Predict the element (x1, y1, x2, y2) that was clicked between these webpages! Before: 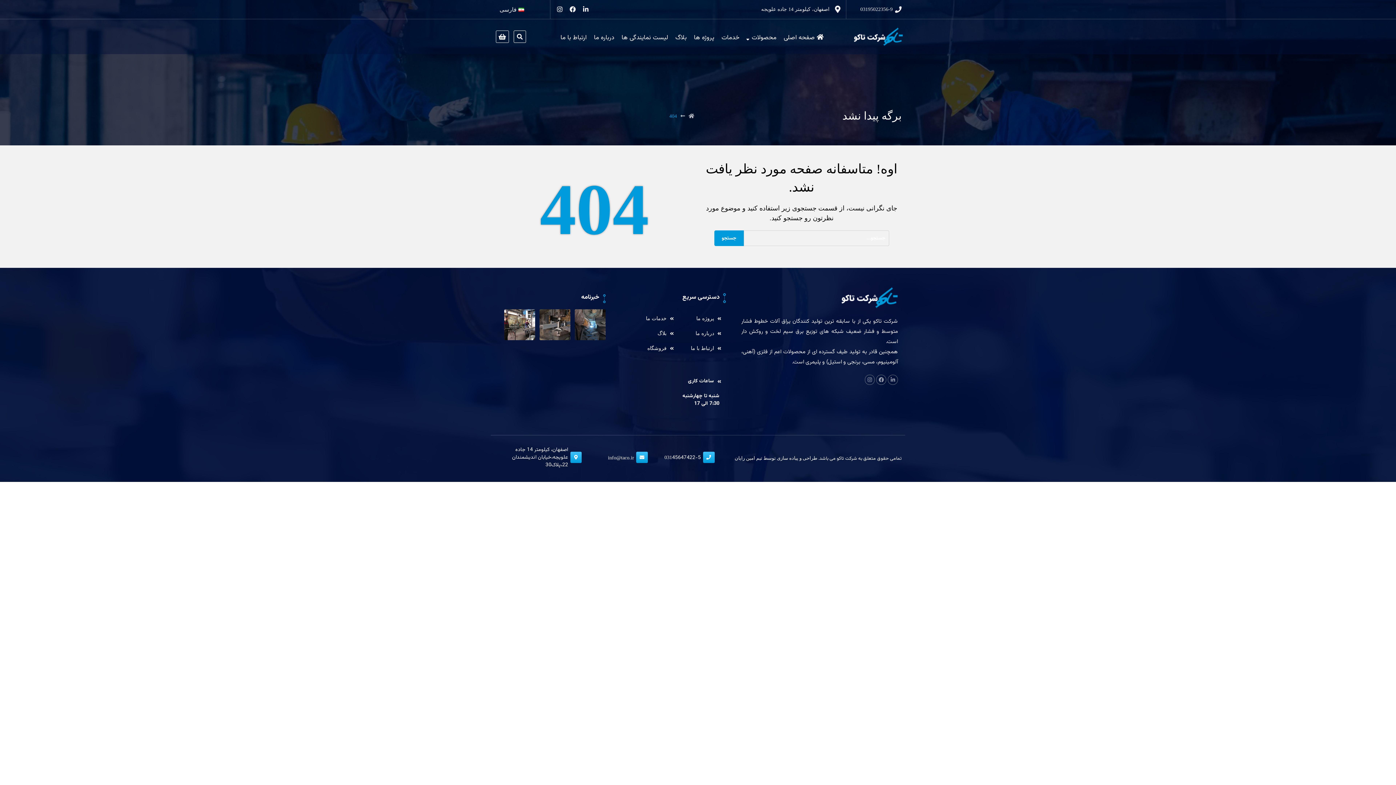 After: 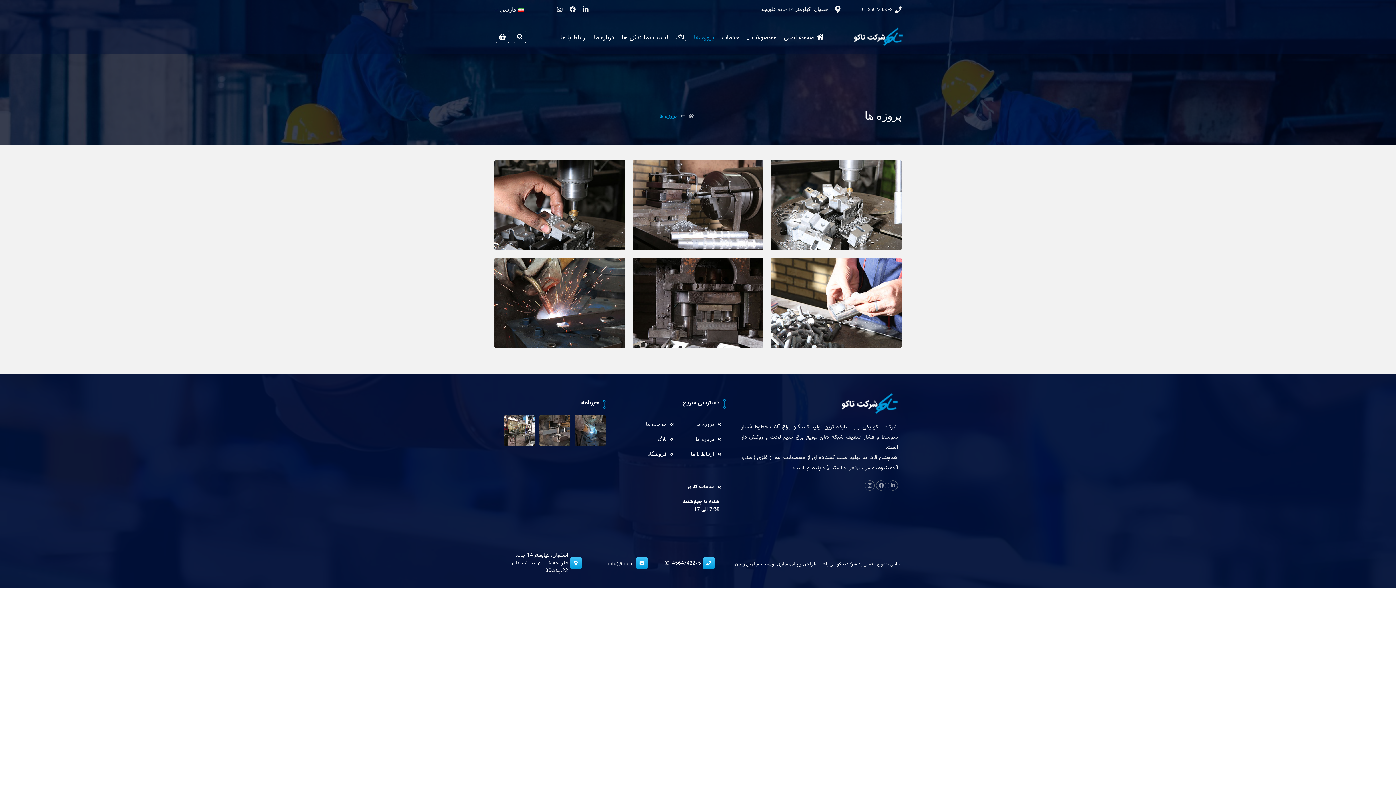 Action: label: پروژه ها bbox: (692, 31, 716, 44)